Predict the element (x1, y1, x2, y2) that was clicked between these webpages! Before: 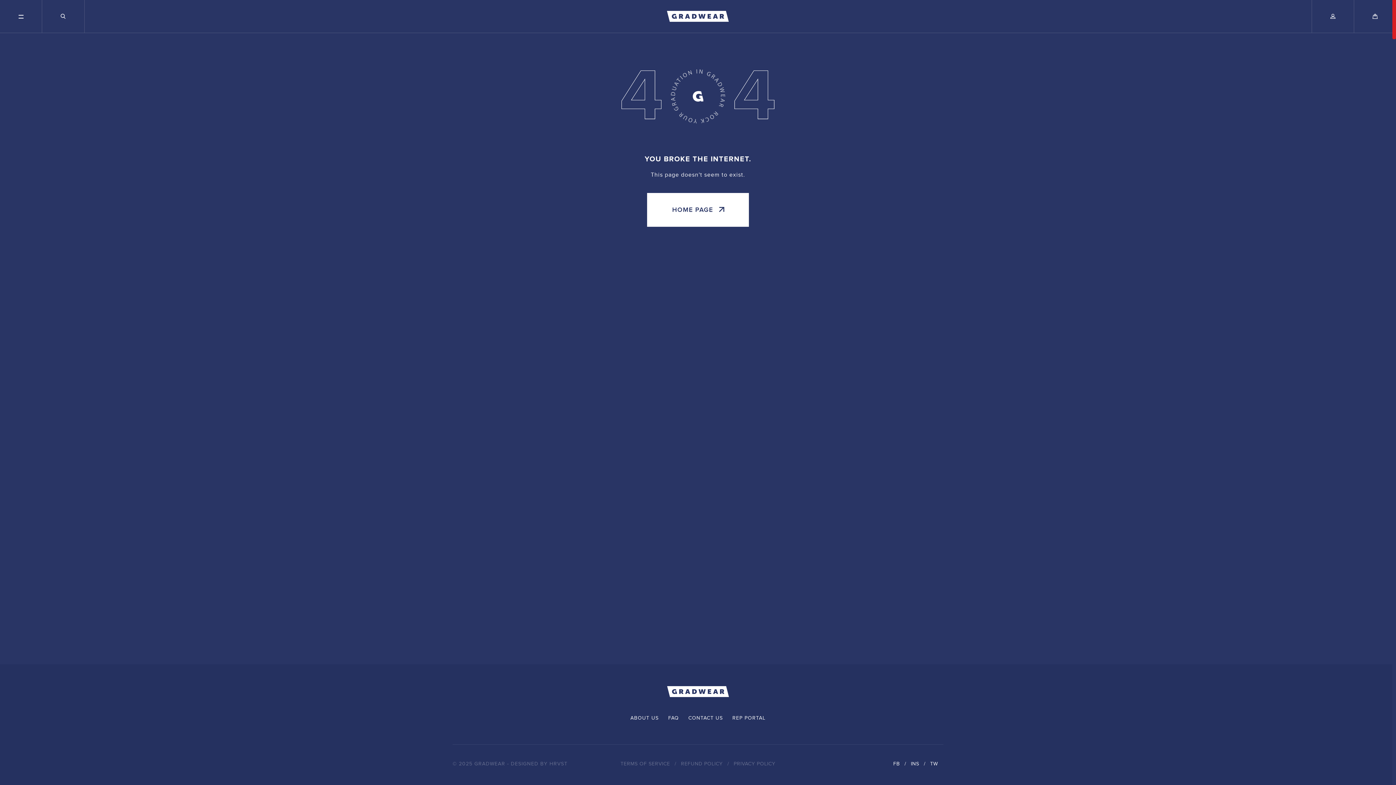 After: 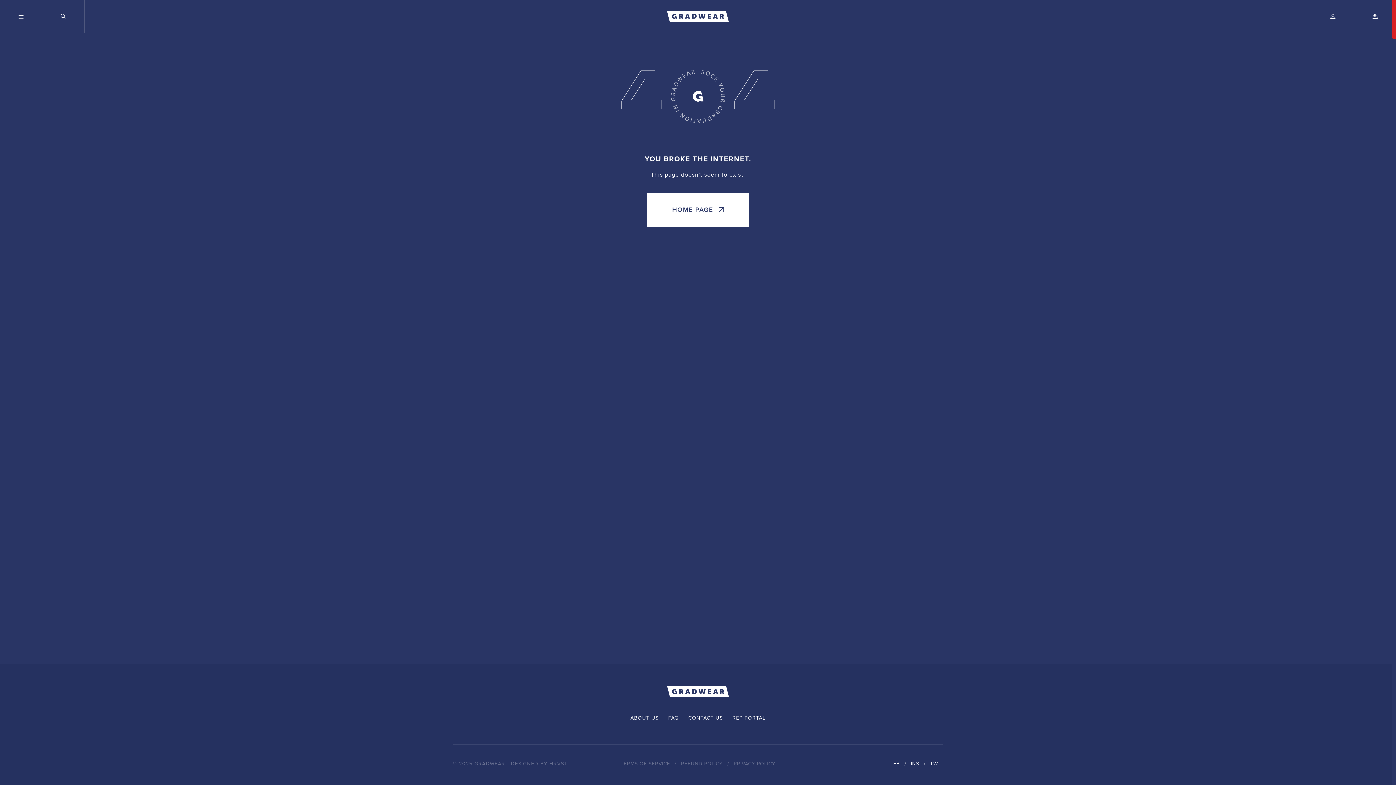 Action: bbox: (930, 759, 938, 769) label: TW